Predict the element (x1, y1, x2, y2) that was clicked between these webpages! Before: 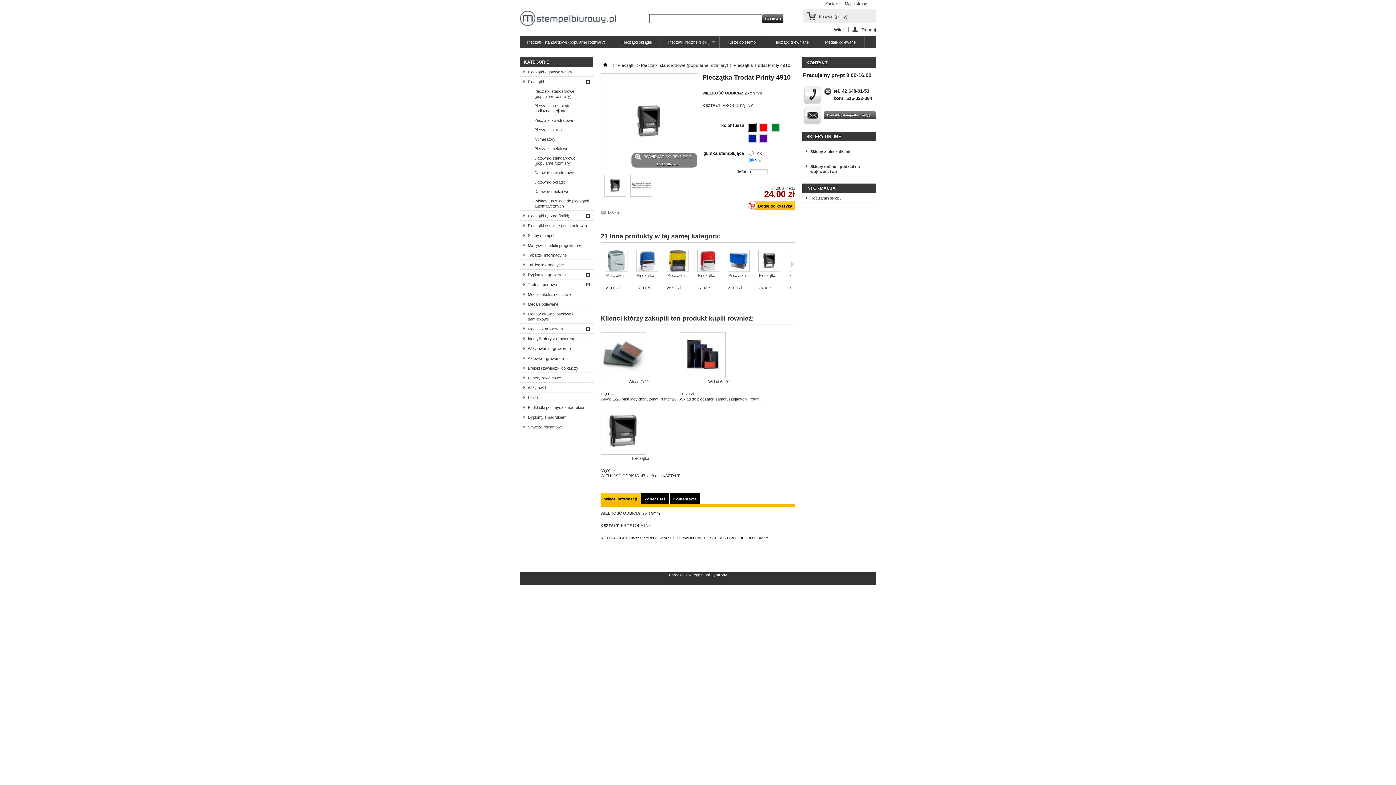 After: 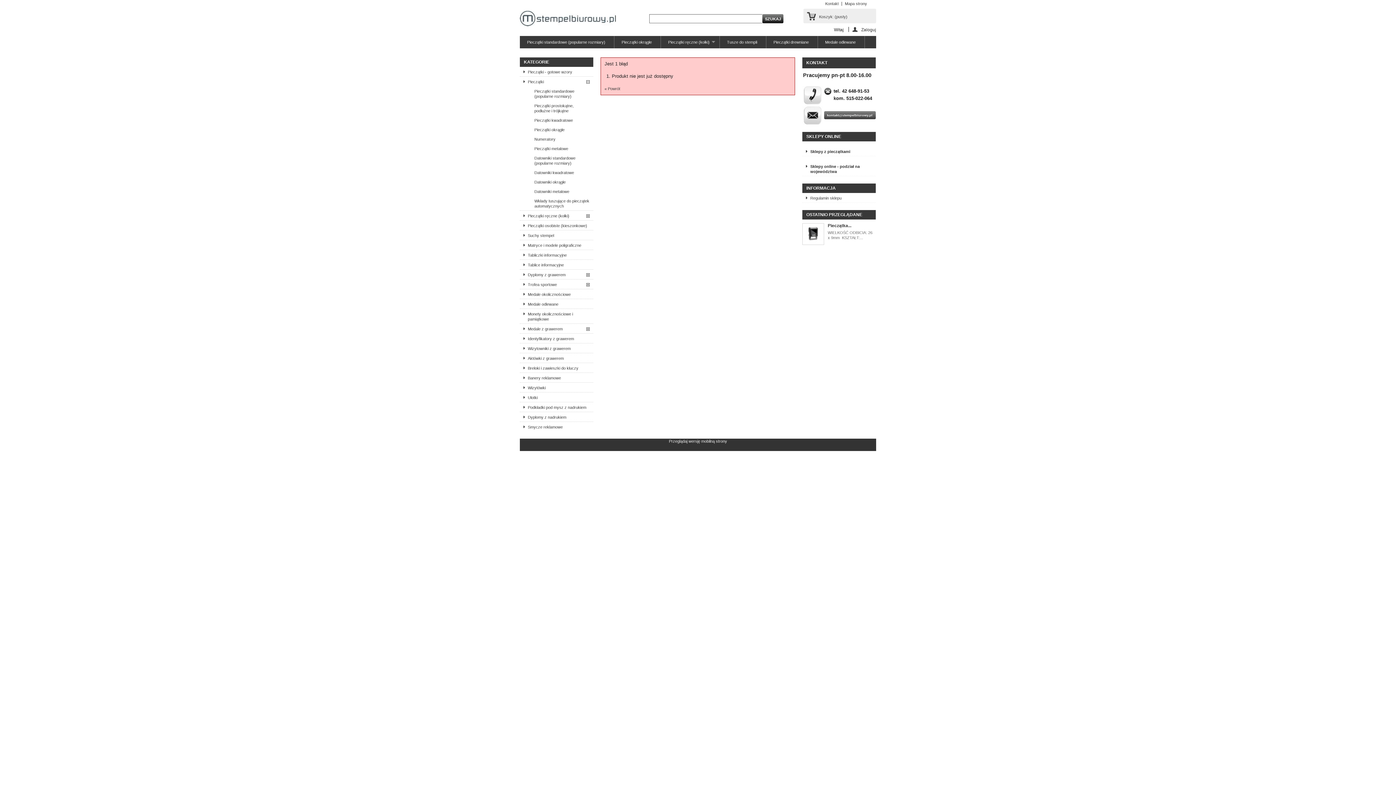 Action: bbox: (600, 511, 653, 515) label: WIELKOŚĆ ODBICIA: 26 x 9